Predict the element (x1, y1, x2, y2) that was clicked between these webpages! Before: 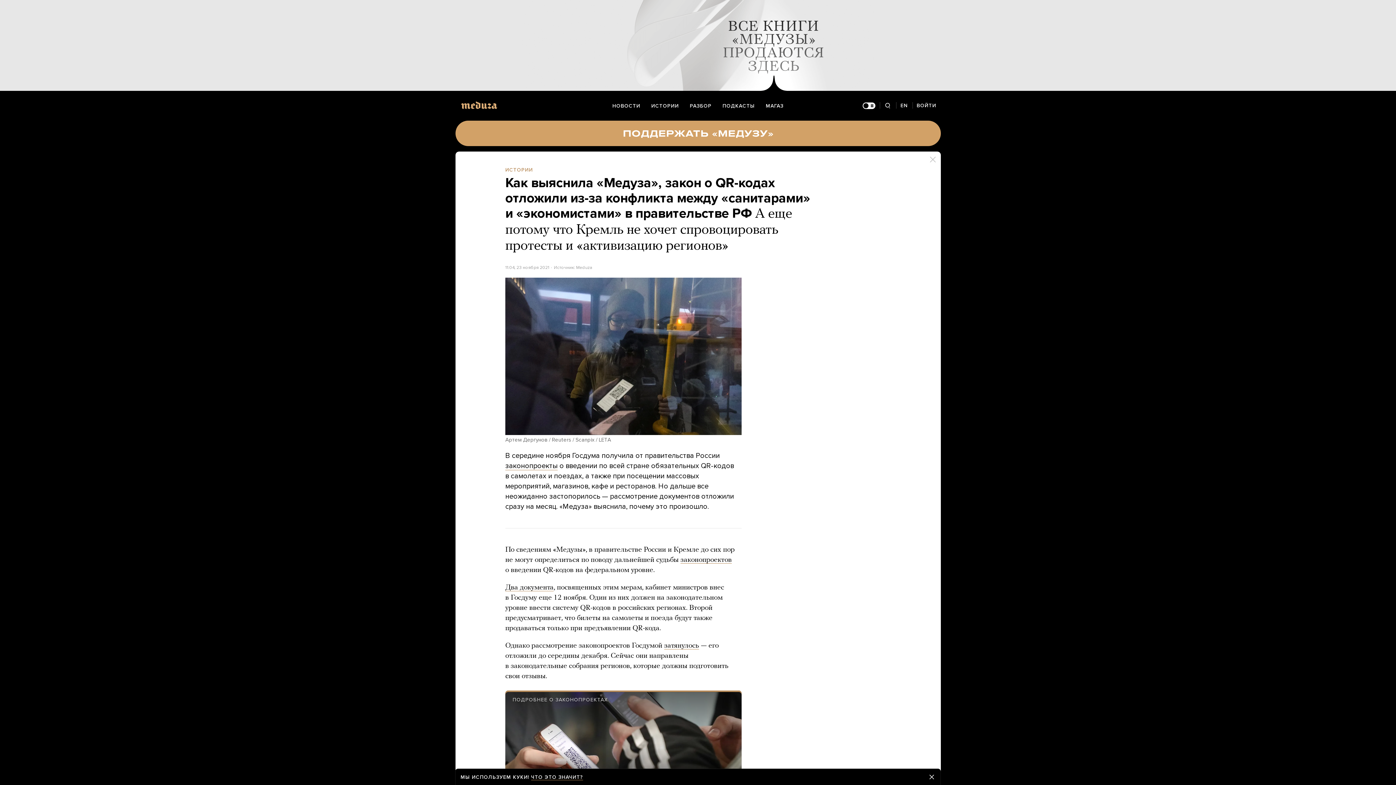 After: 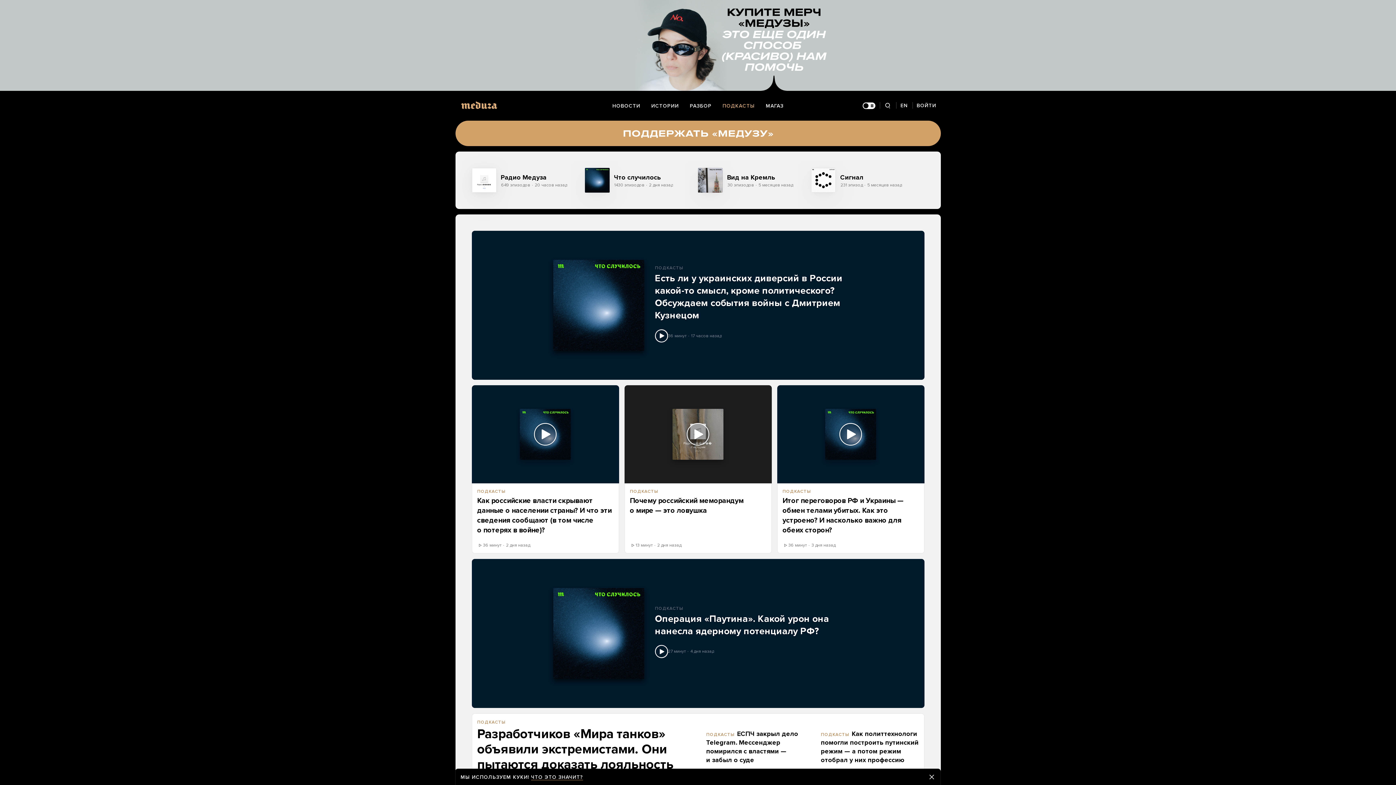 Action: bbox: (717, 97, 760, 114) label: ПОДКАСТЫ